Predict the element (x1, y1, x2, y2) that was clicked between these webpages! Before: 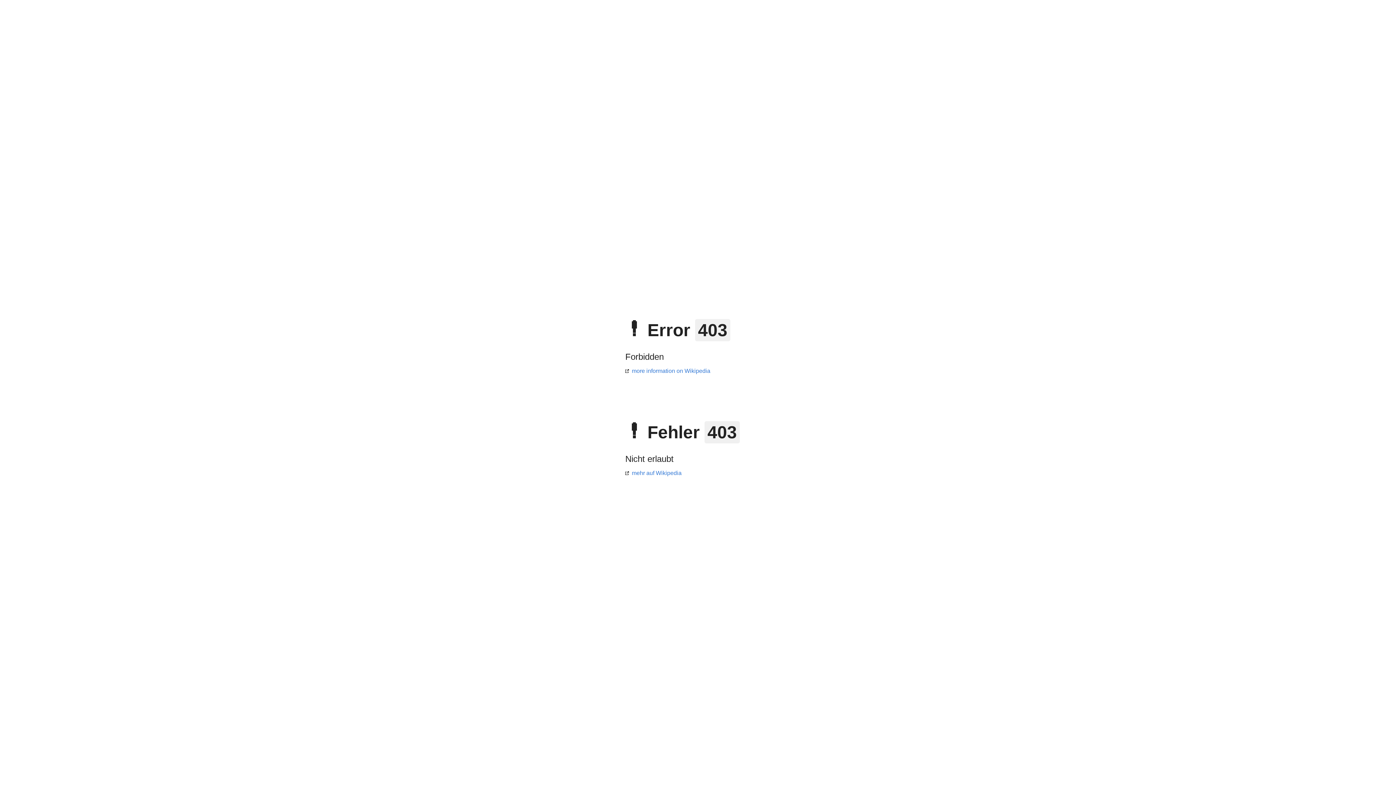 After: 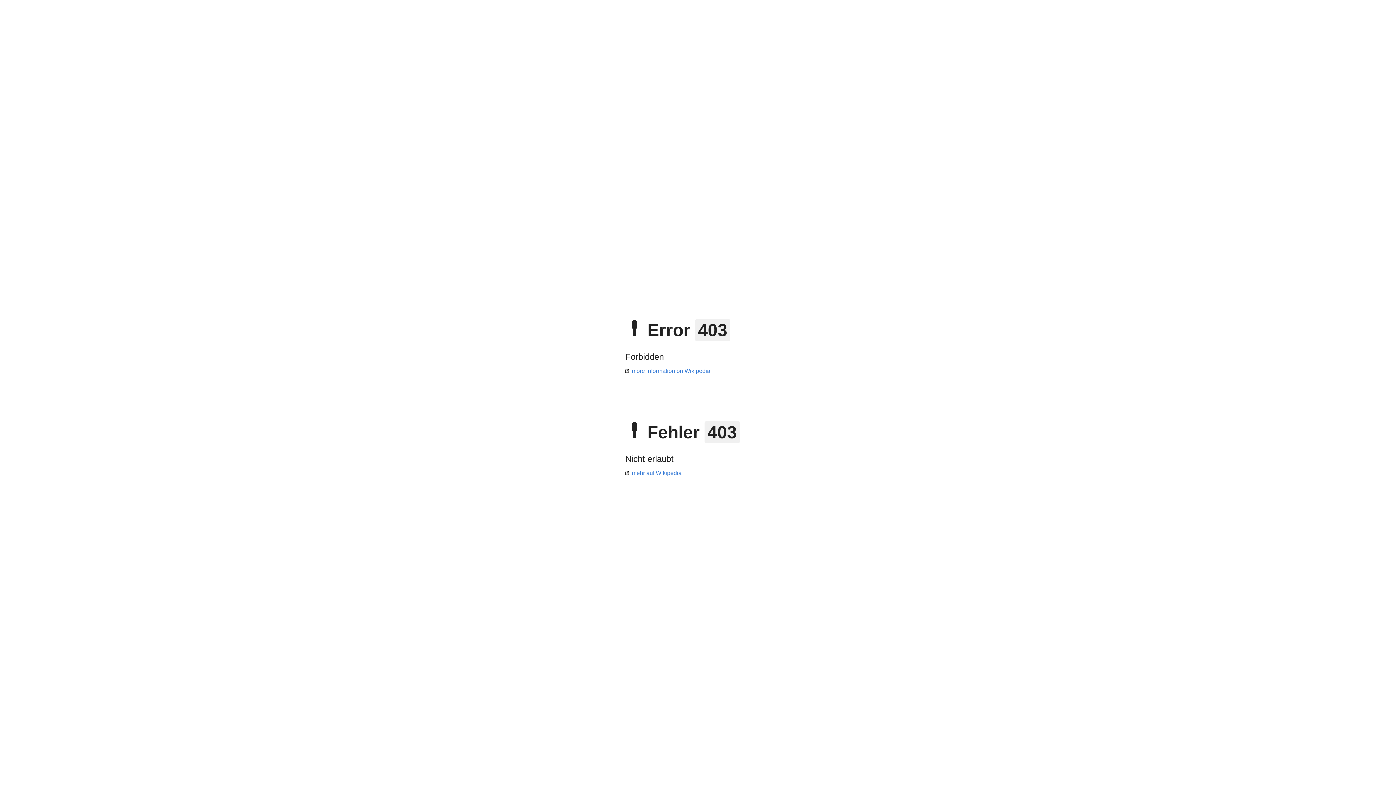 Action: bbox: (625, 368, 710, 374) label: more information on Wikipedia